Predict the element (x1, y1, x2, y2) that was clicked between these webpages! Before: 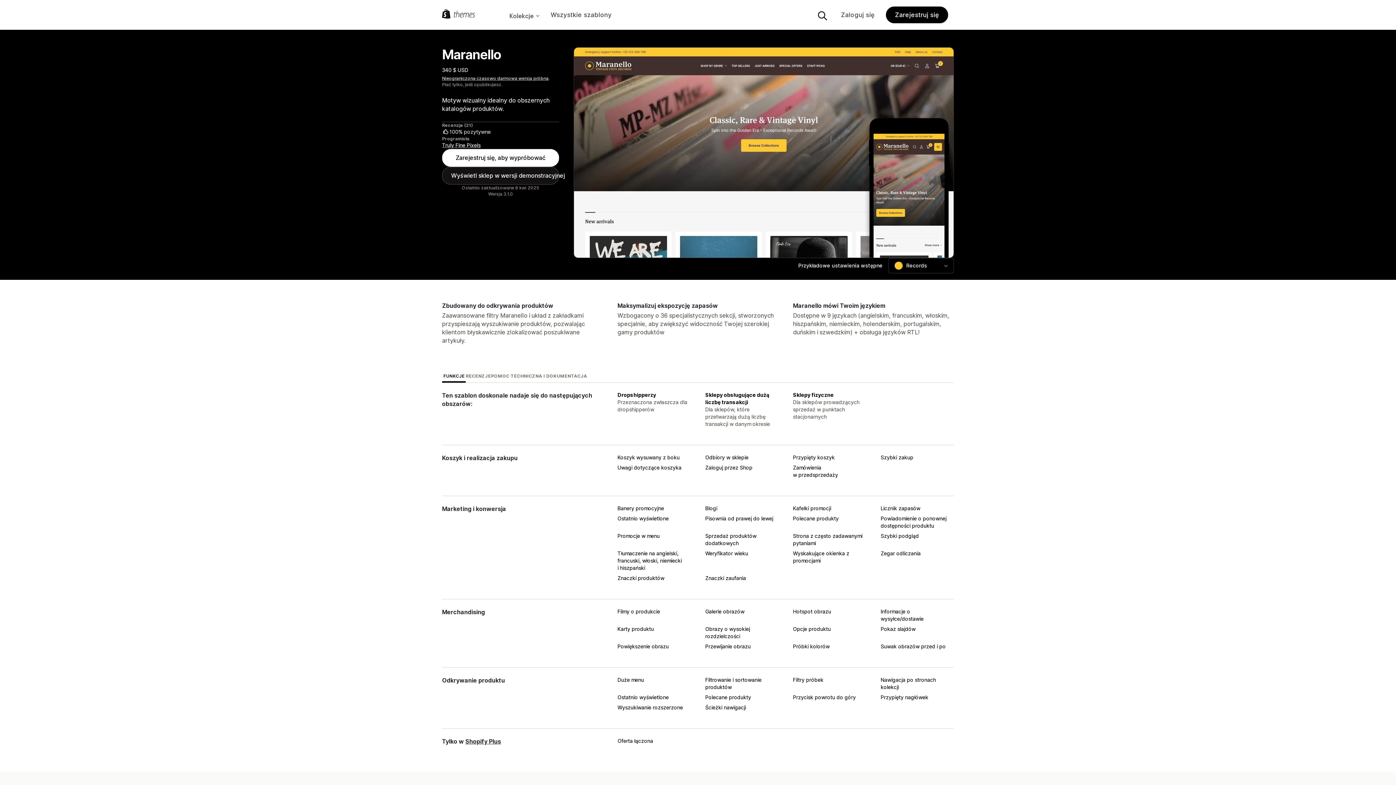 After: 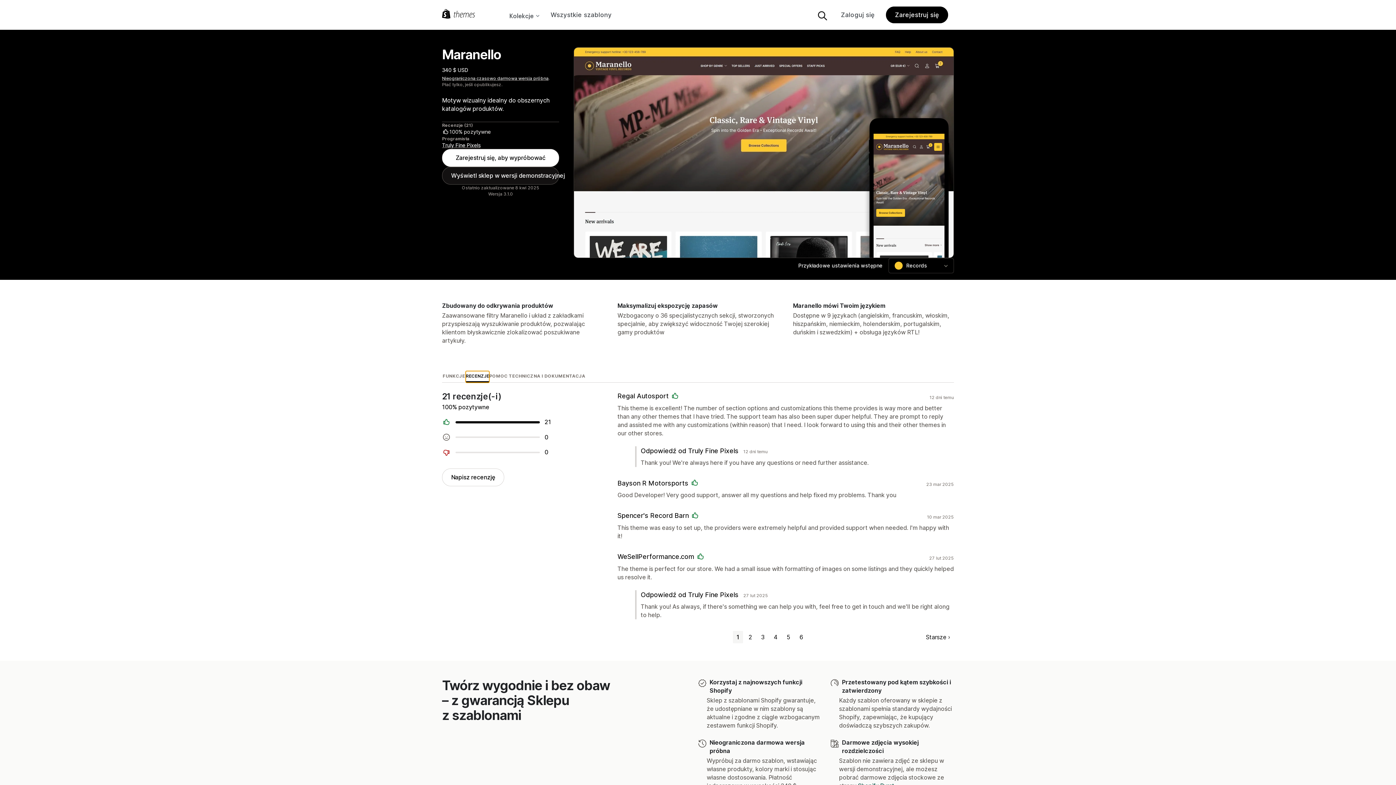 Action: bbox: (465, 371, 491, 382) label: RECENZJE